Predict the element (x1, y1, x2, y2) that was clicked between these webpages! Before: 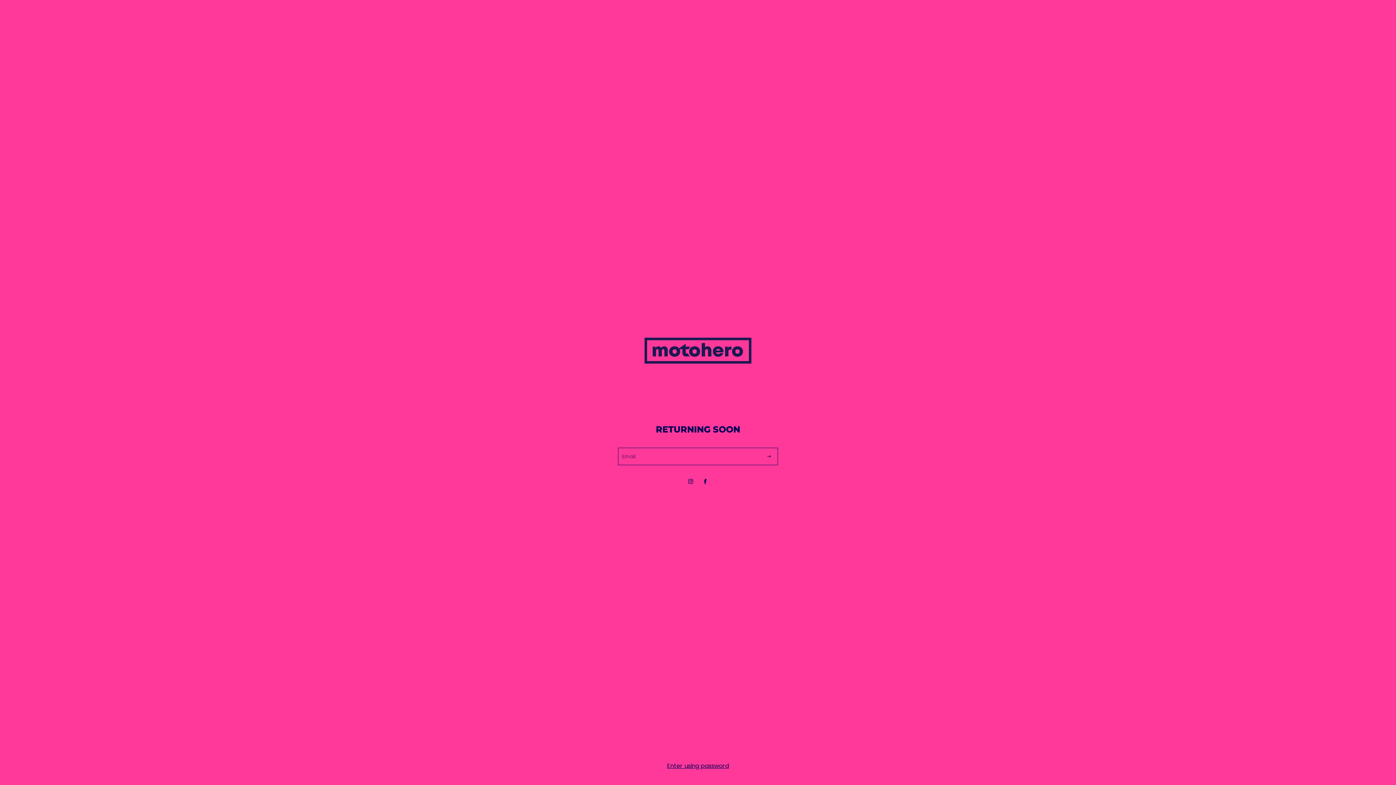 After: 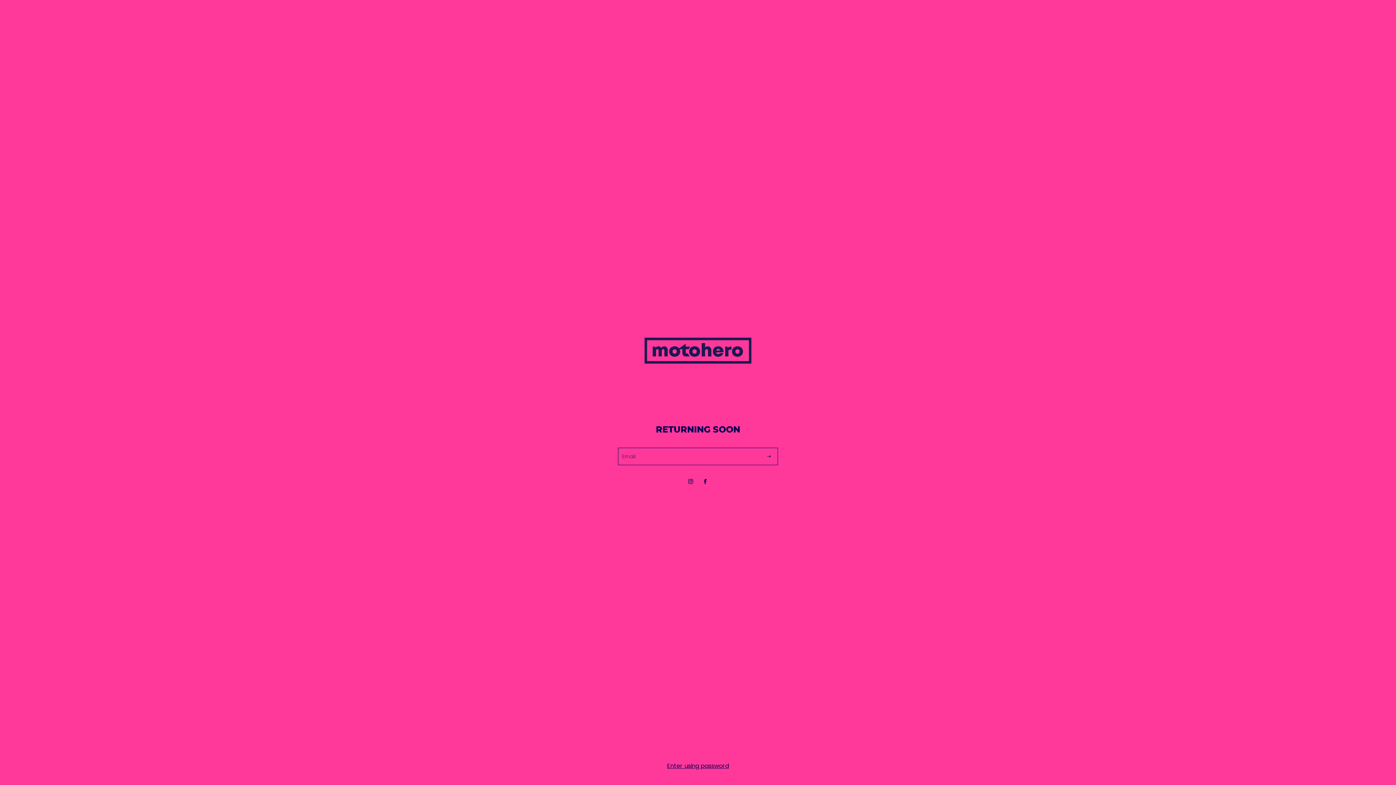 Action: label: Instagram bbox: (683, 474, 698, 489)